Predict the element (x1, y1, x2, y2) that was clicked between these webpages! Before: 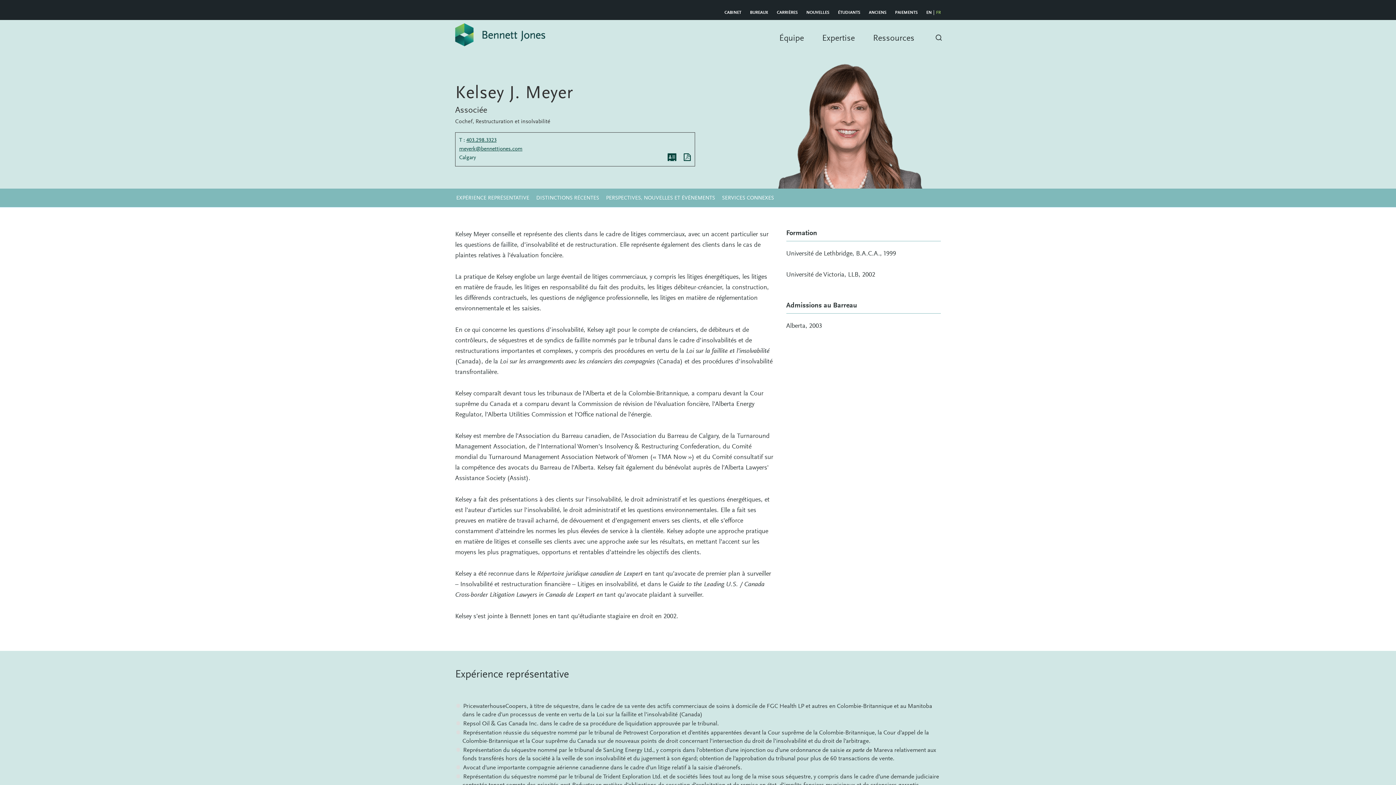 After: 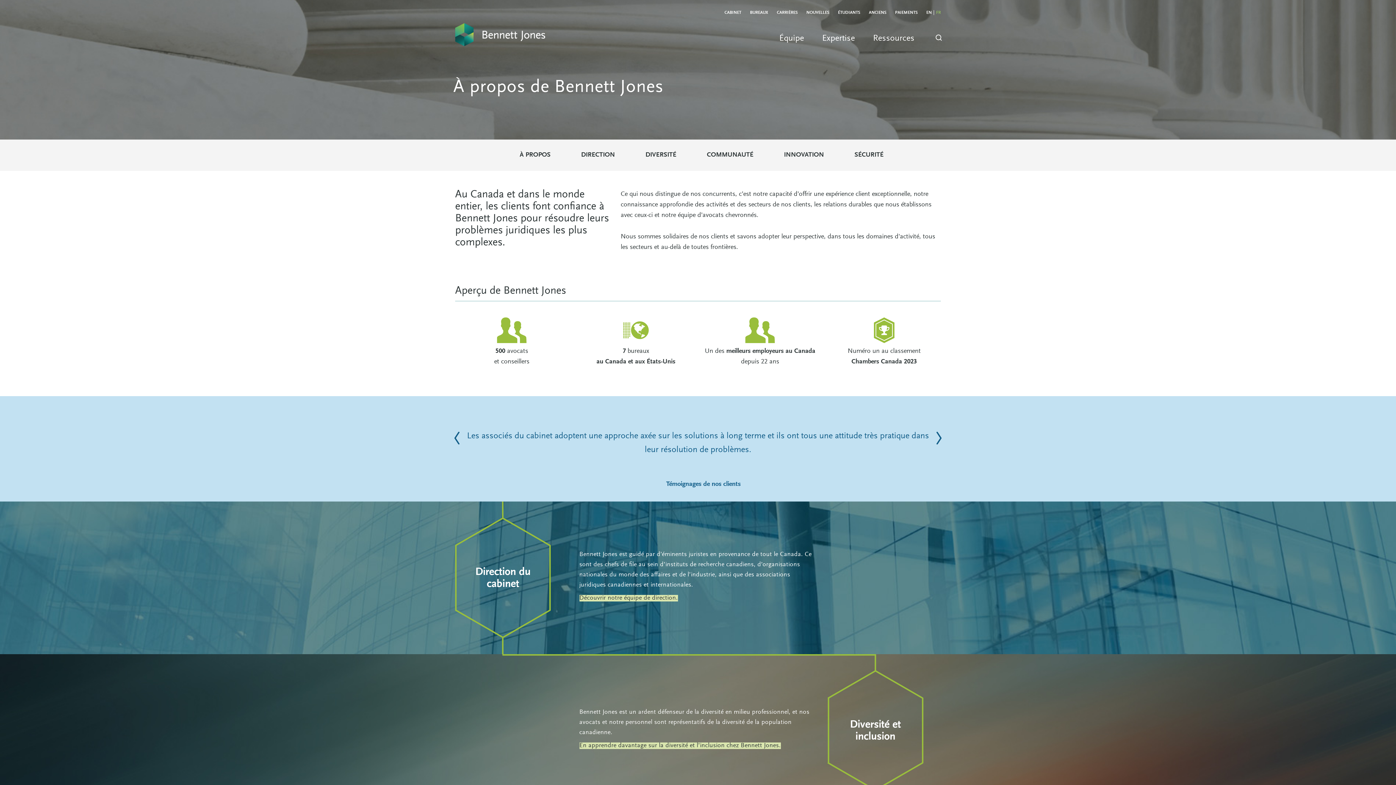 Action: label: CABINET bbox: (724, 10, 741, 14)